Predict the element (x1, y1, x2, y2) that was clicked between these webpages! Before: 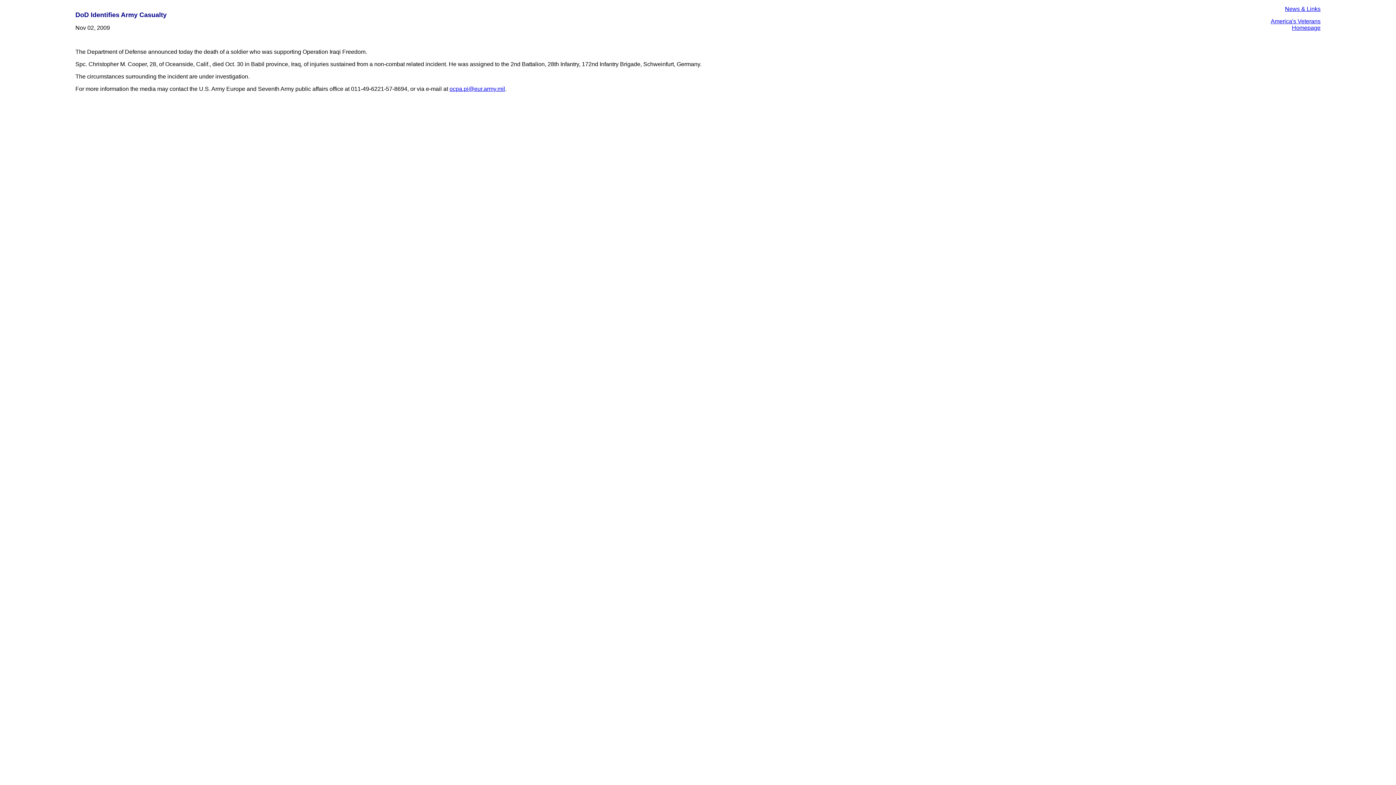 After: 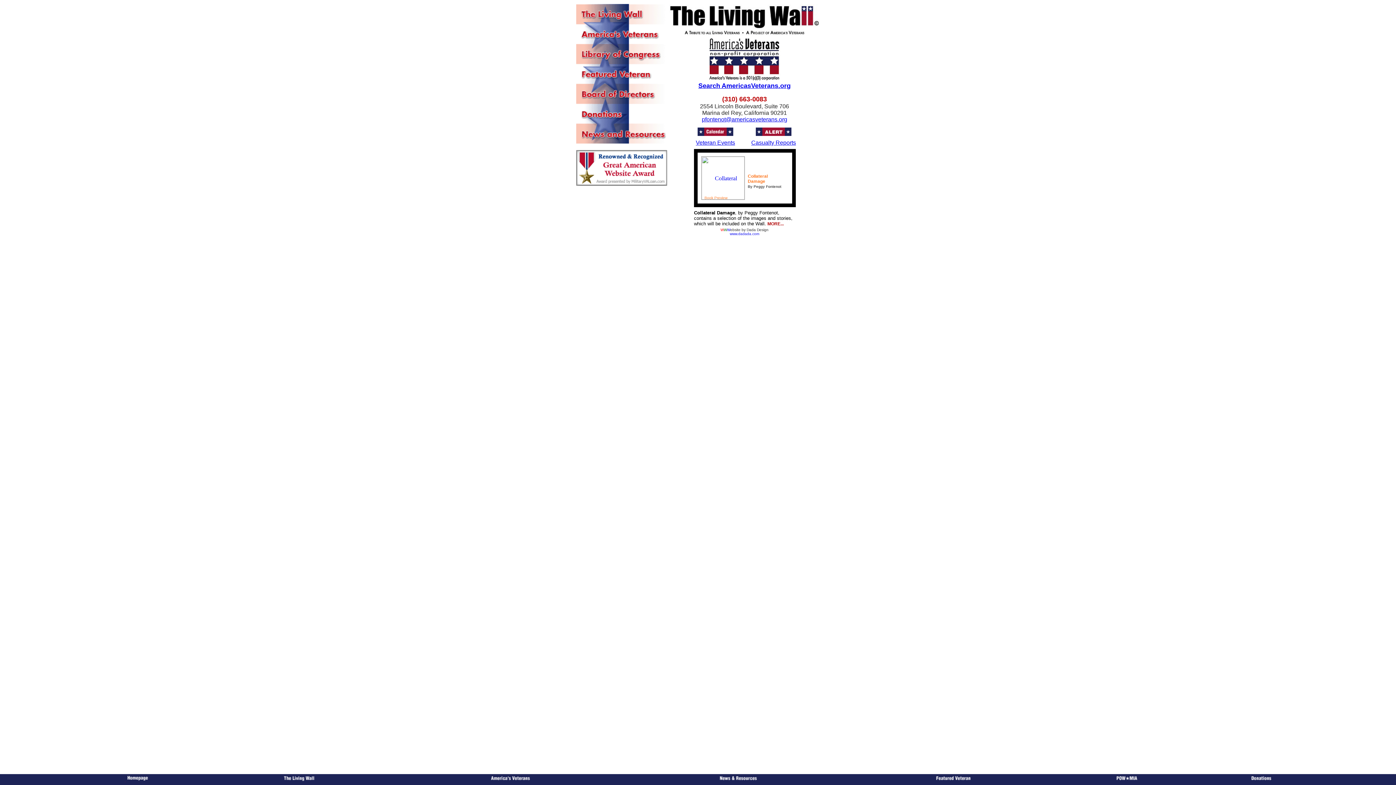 Action: label: America's Veterans
Homepage bbox: (1271, 18, 1320, 30)